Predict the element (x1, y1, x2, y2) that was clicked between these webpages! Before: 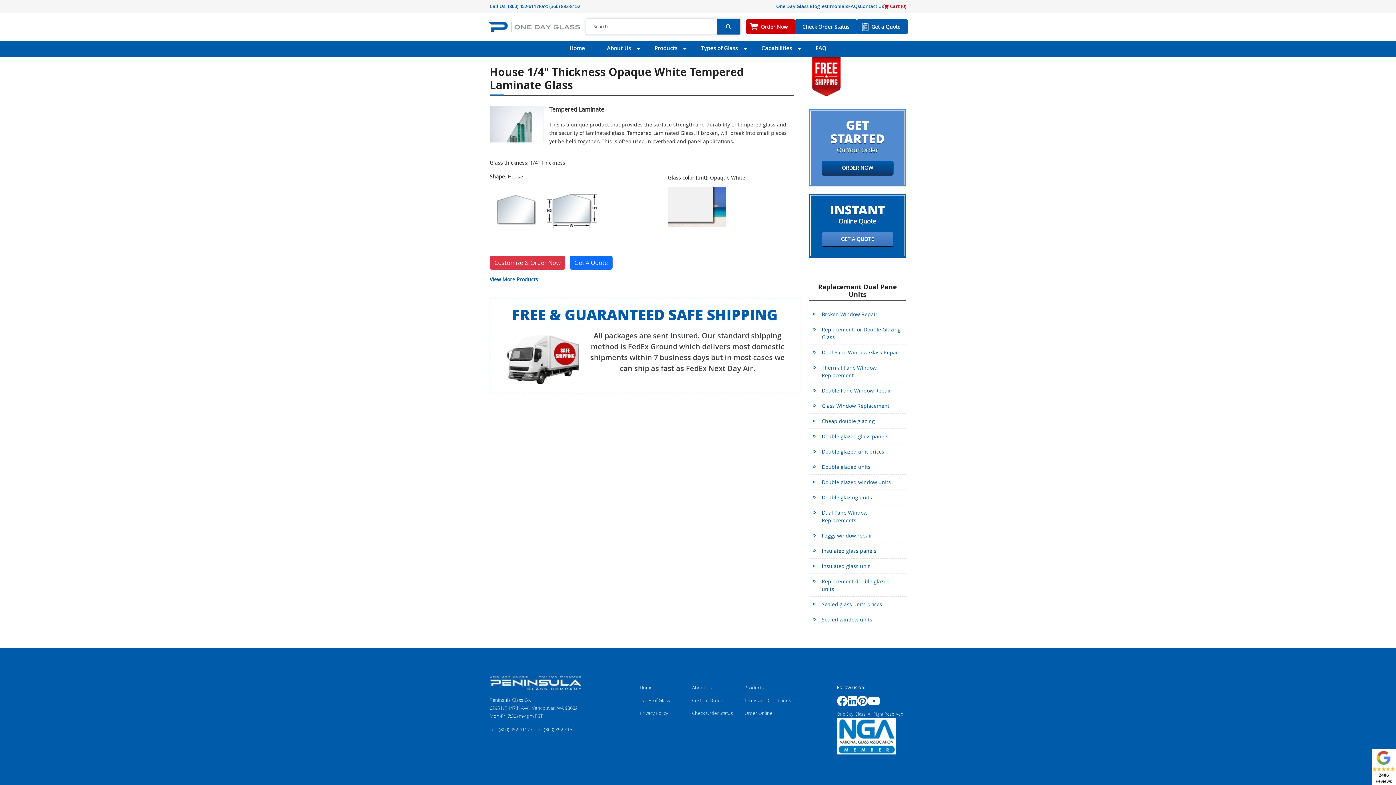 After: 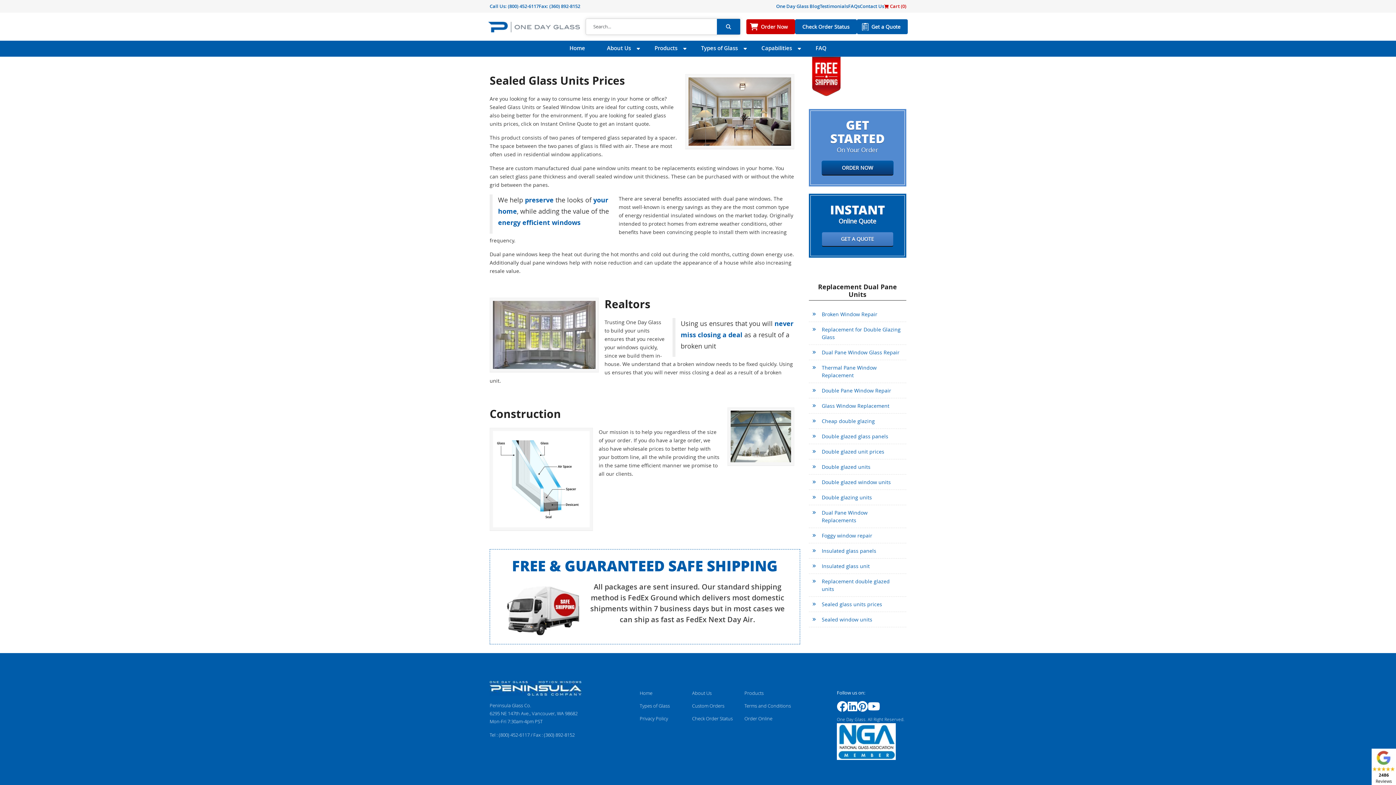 Action: label: Sealed glass units prices bbox: (808, 597, 906, 612)